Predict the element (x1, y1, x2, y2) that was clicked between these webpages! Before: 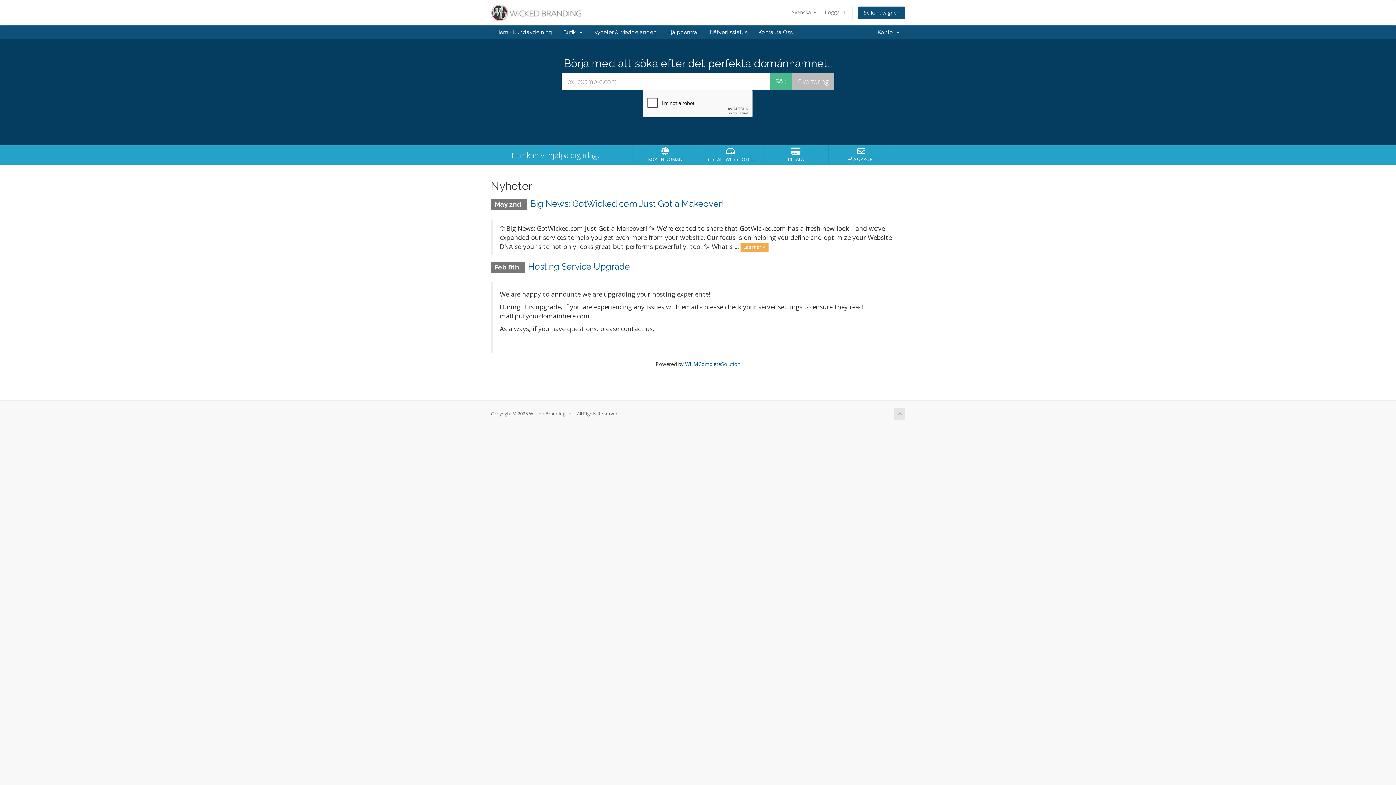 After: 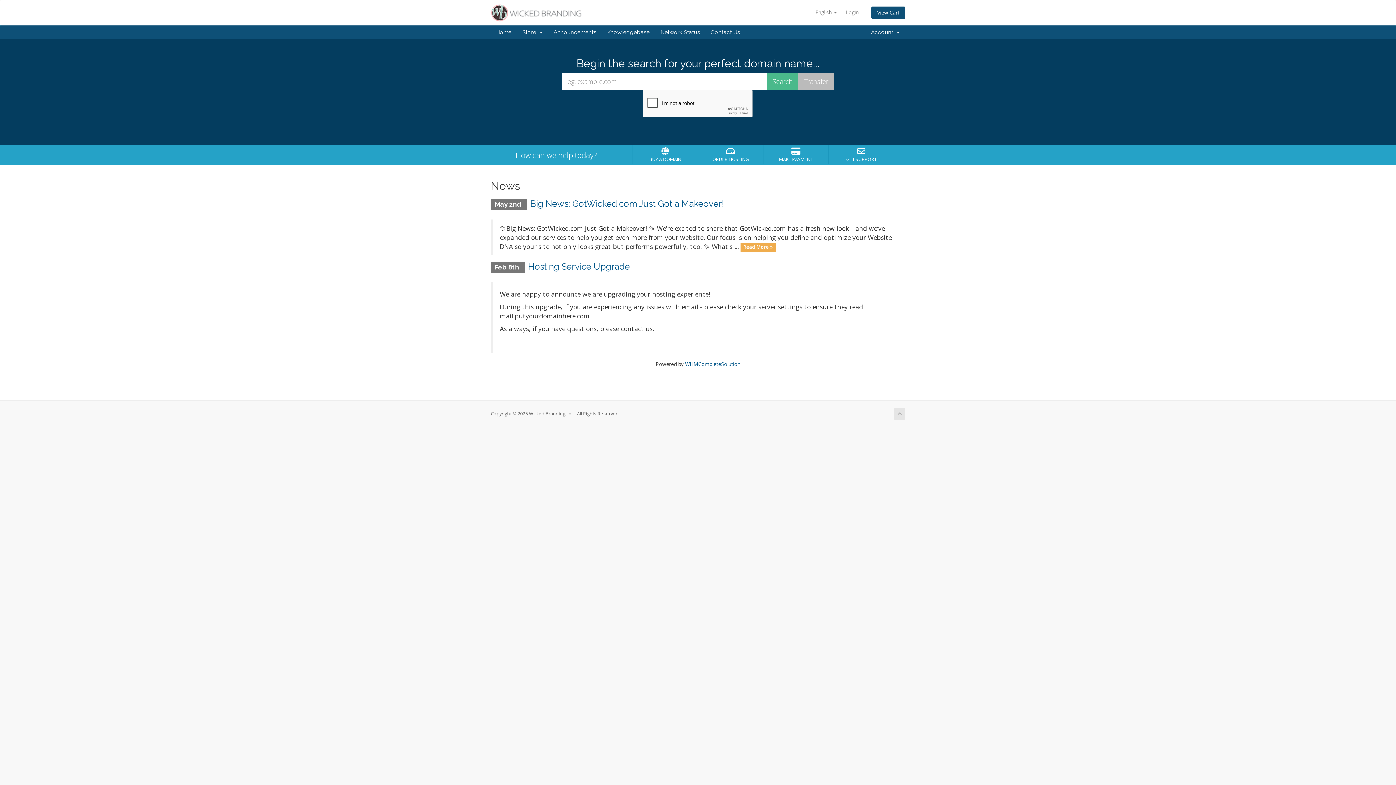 Action: bbox: (490, 8, 581, 15)